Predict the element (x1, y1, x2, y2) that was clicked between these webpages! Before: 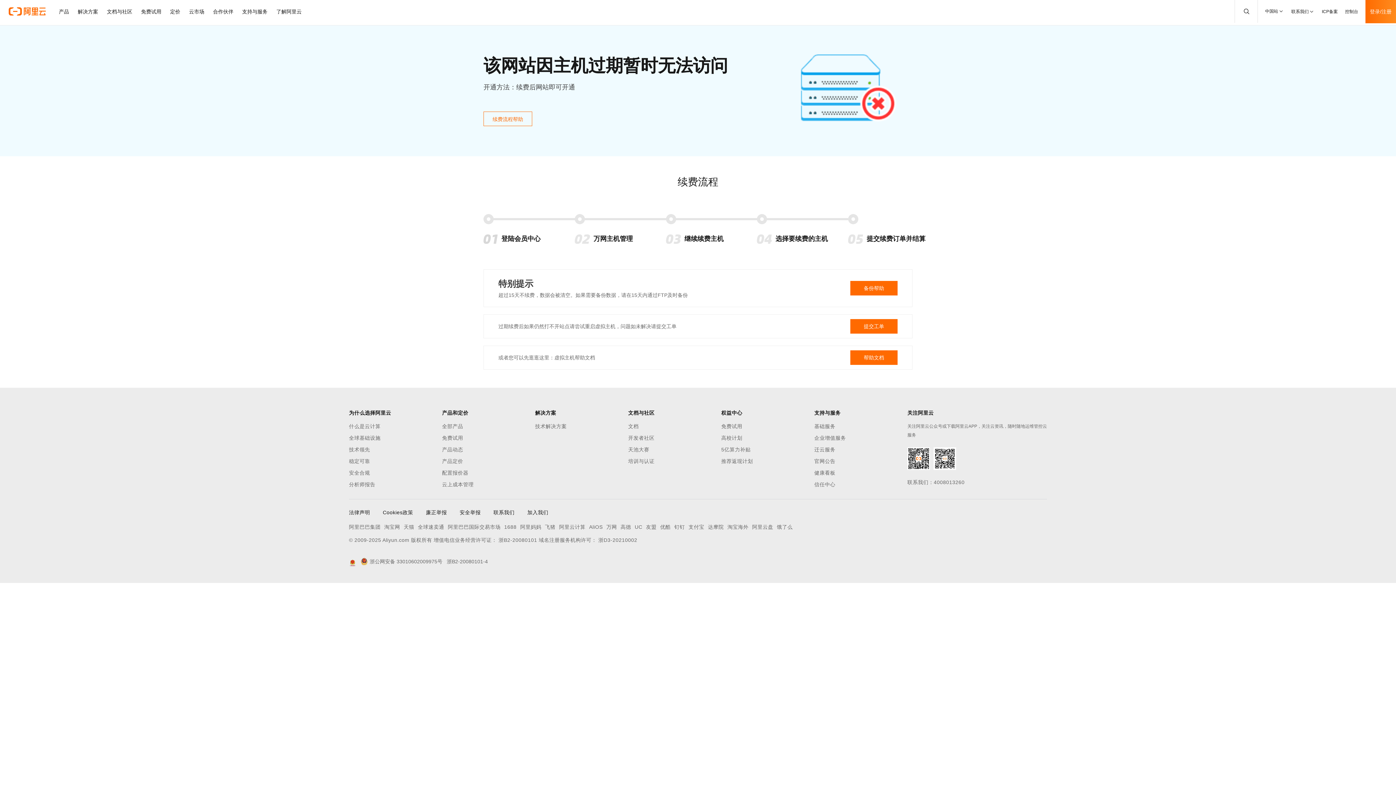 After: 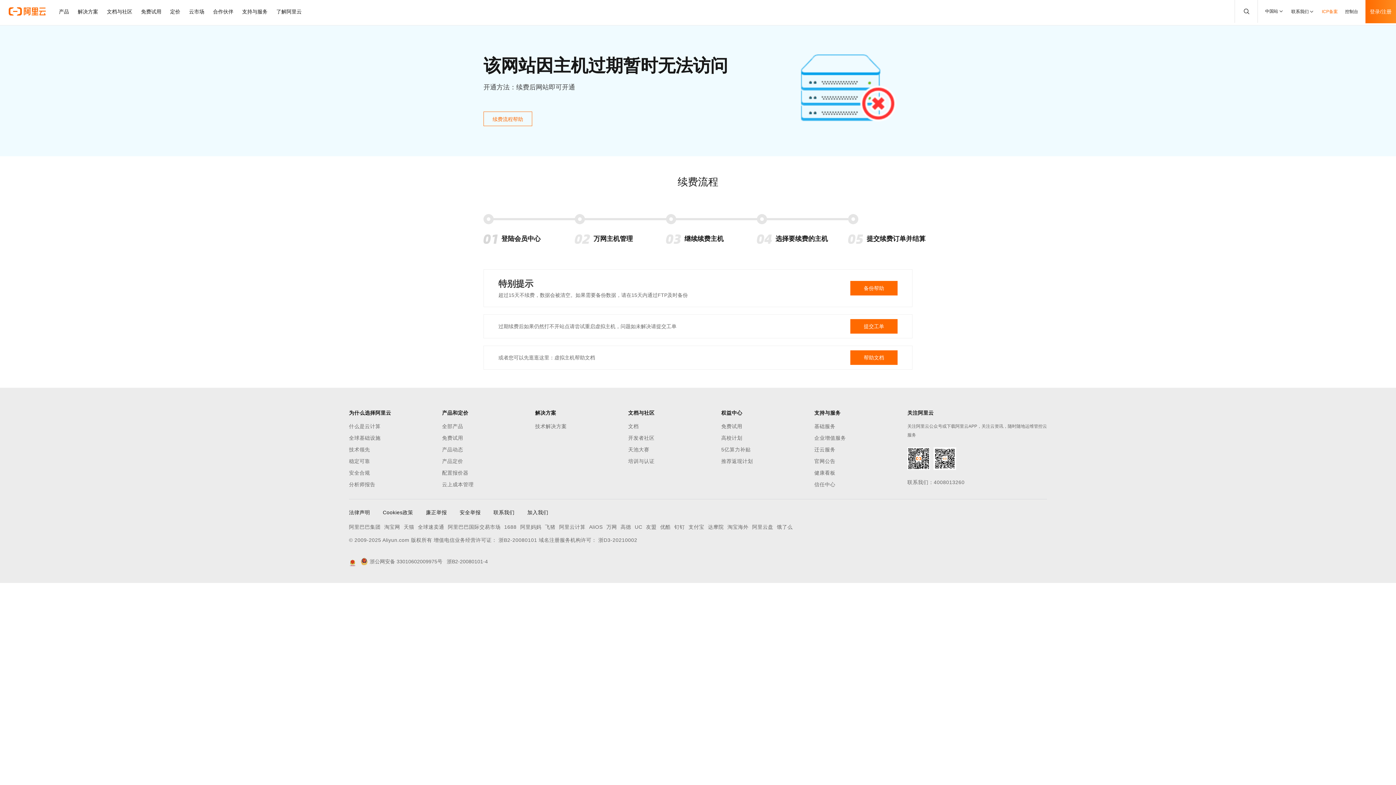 Action: bbox: (1322, 0, 1338, 23) label: ICP备案